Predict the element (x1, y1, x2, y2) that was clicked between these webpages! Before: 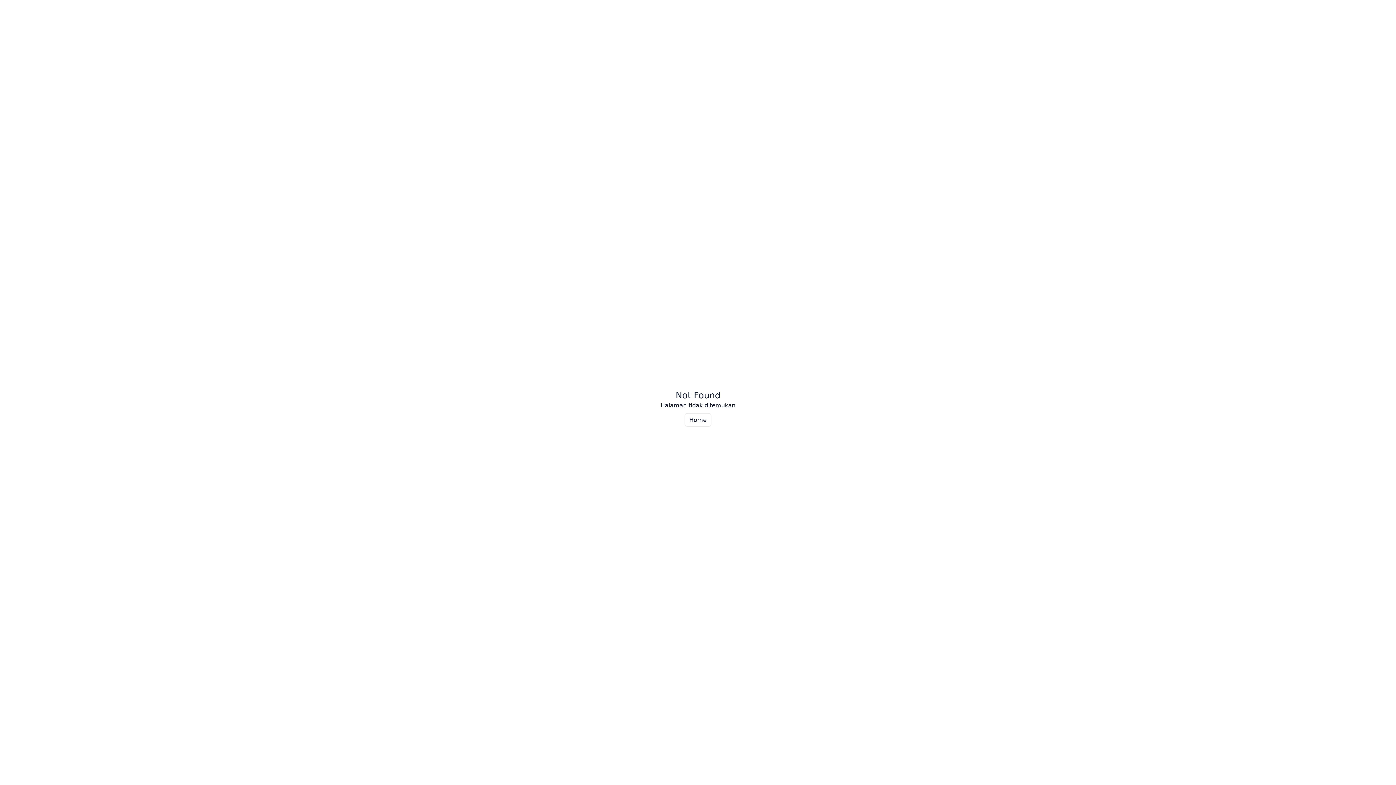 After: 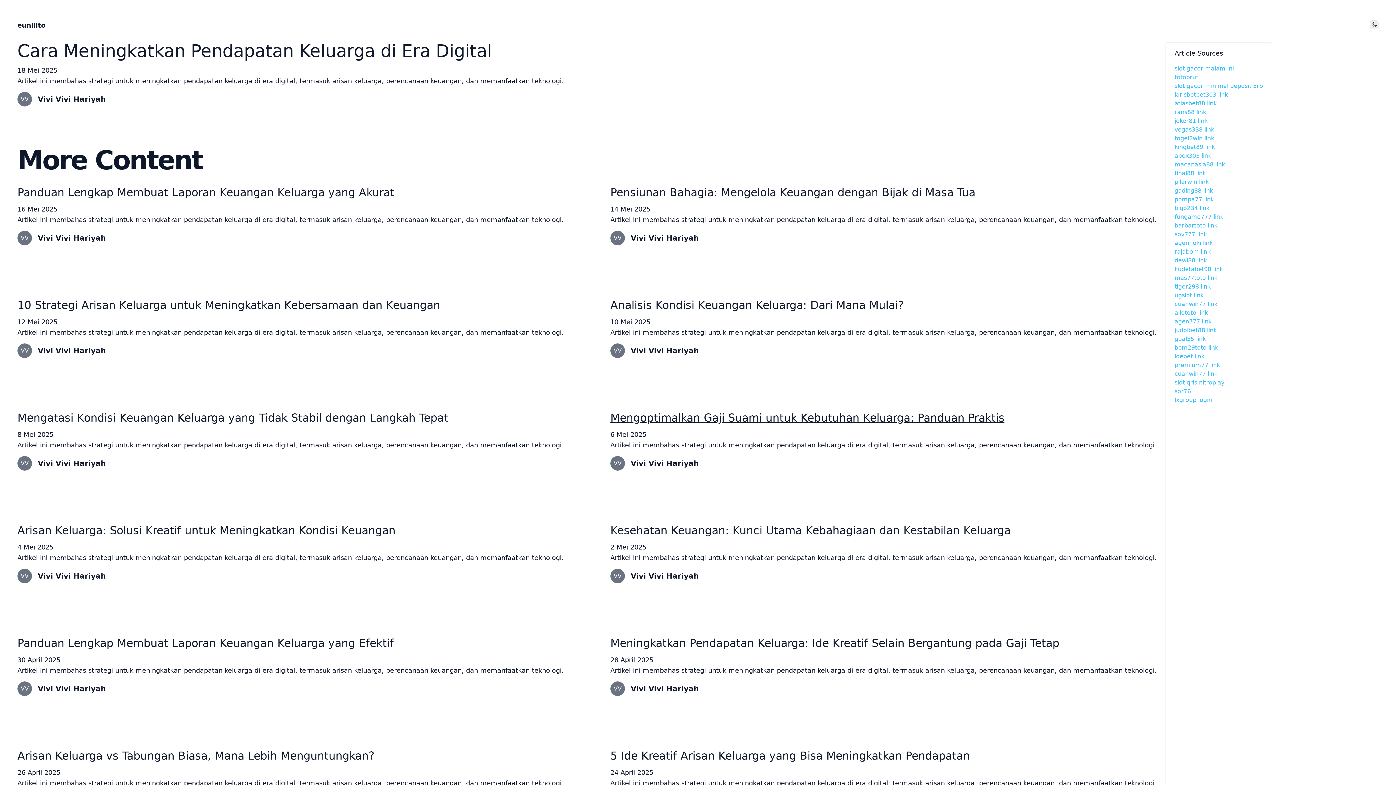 Action: bbox: (684, 413, 711, 426) label: Home